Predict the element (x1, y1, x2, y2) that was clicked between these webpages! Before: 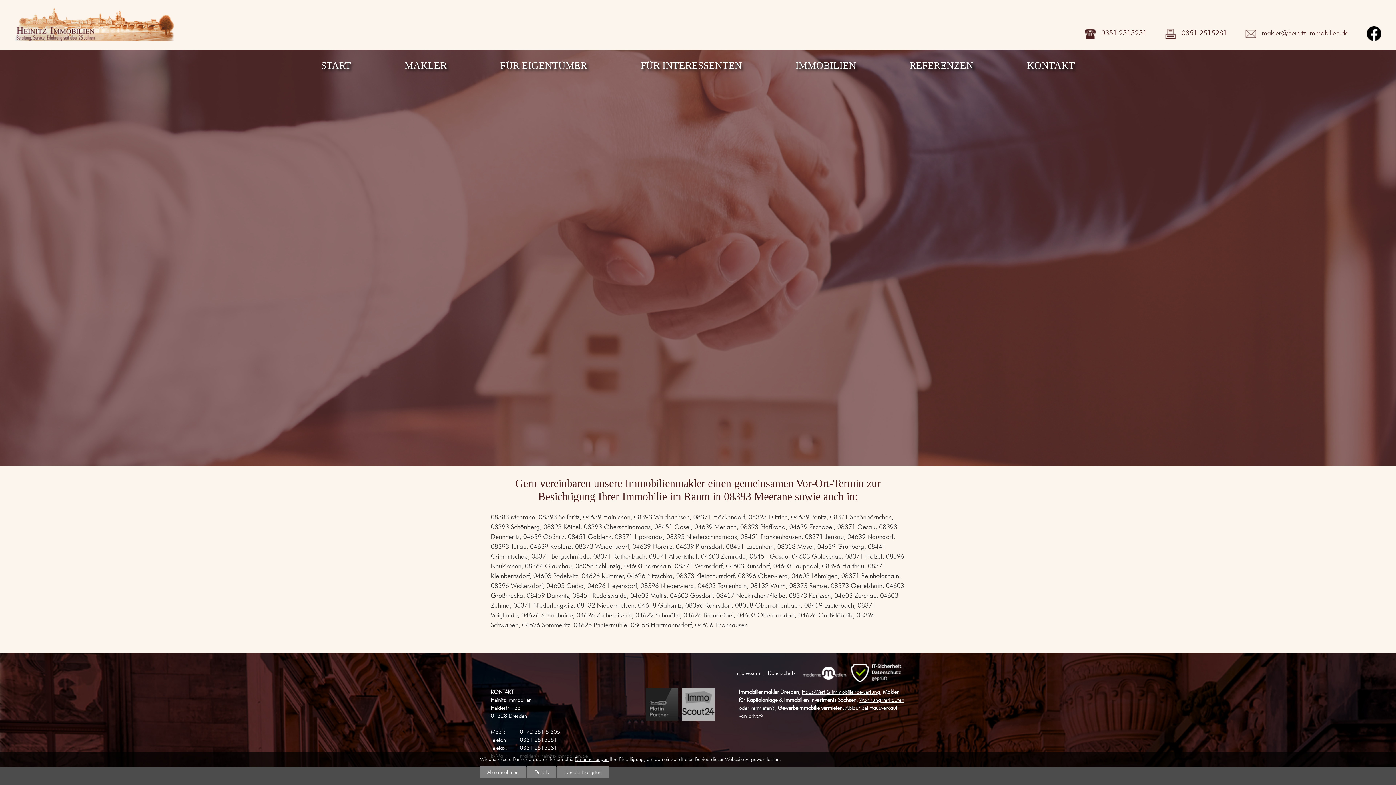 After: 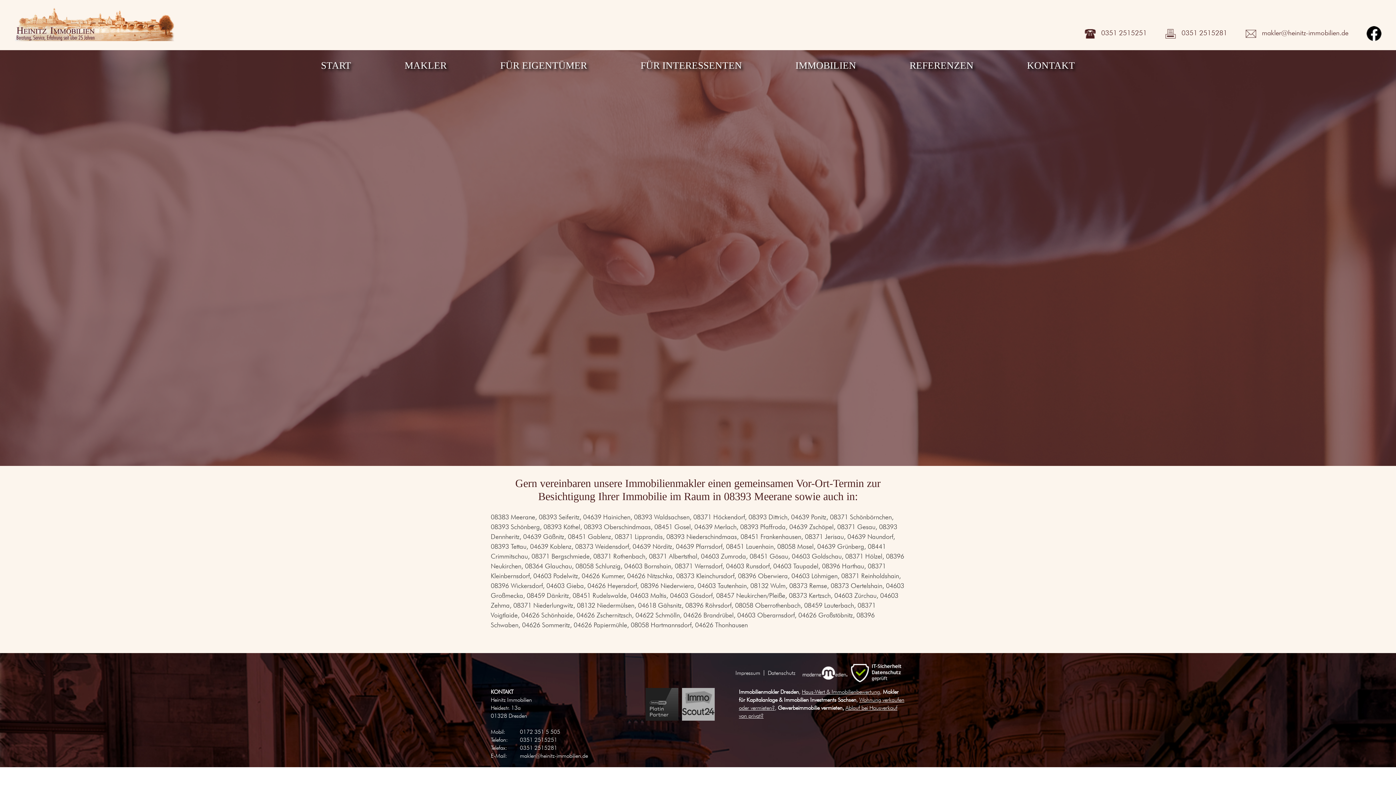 Action: label: allow cookies bbox: (480, 766, 525, 778)